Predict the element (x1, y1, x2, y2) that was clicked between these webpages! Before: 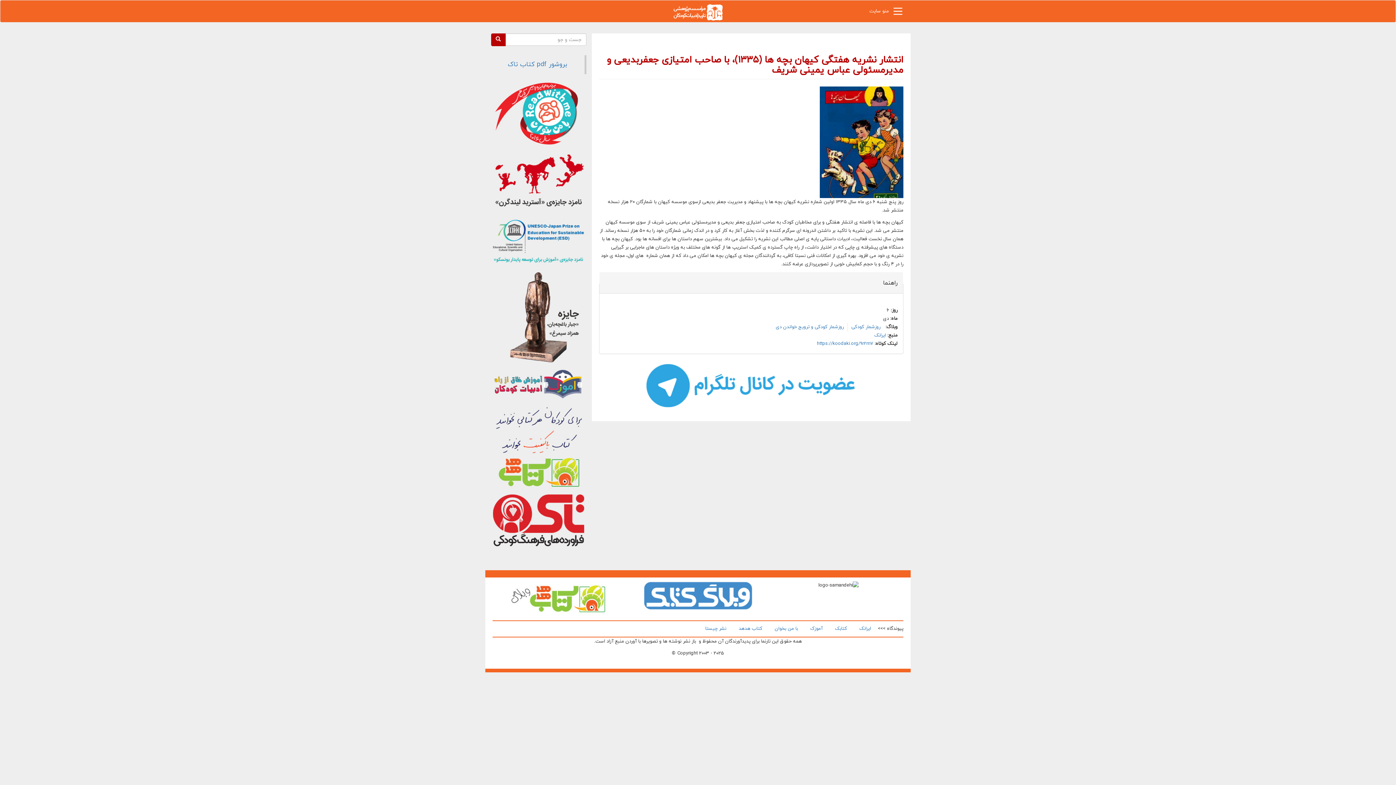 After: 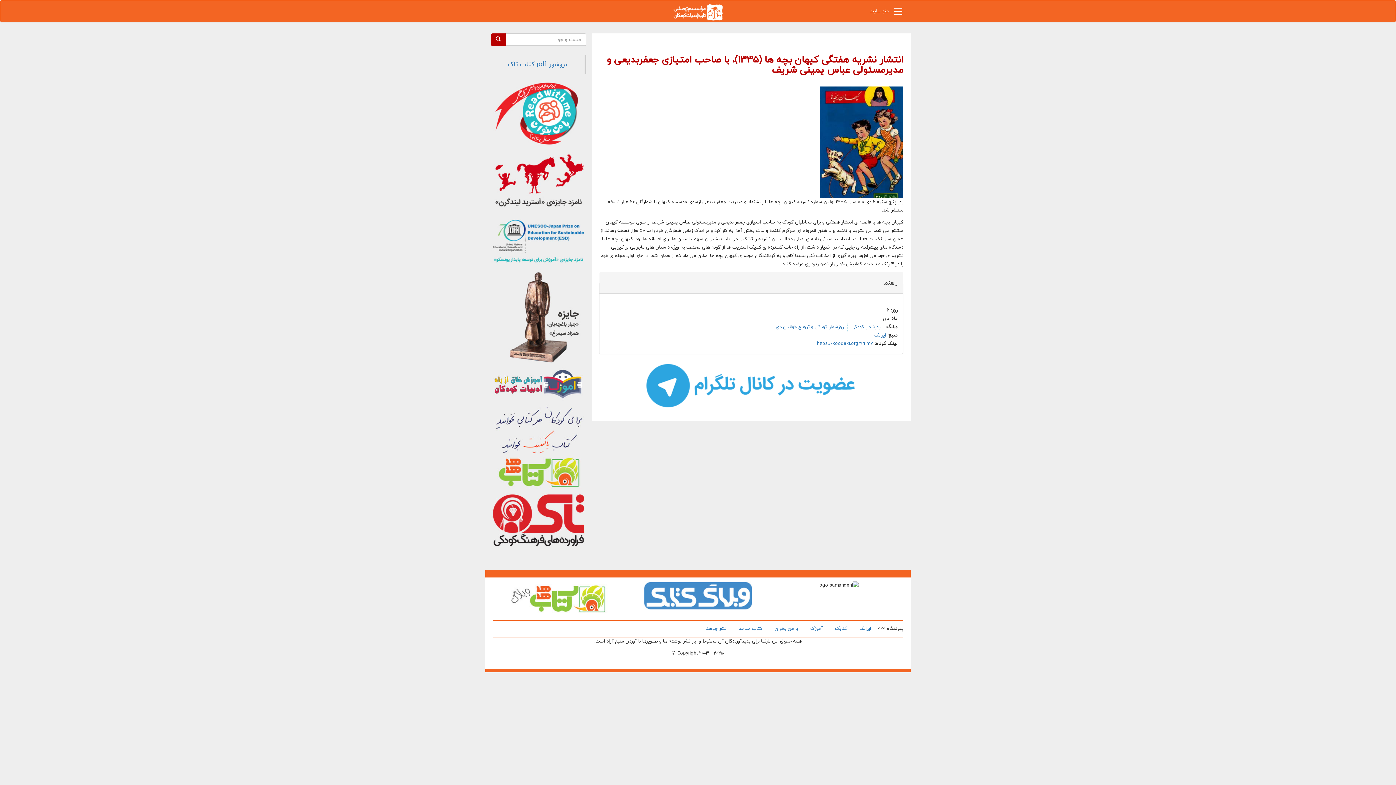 Action: bbox: (490, 517, 586, 524)